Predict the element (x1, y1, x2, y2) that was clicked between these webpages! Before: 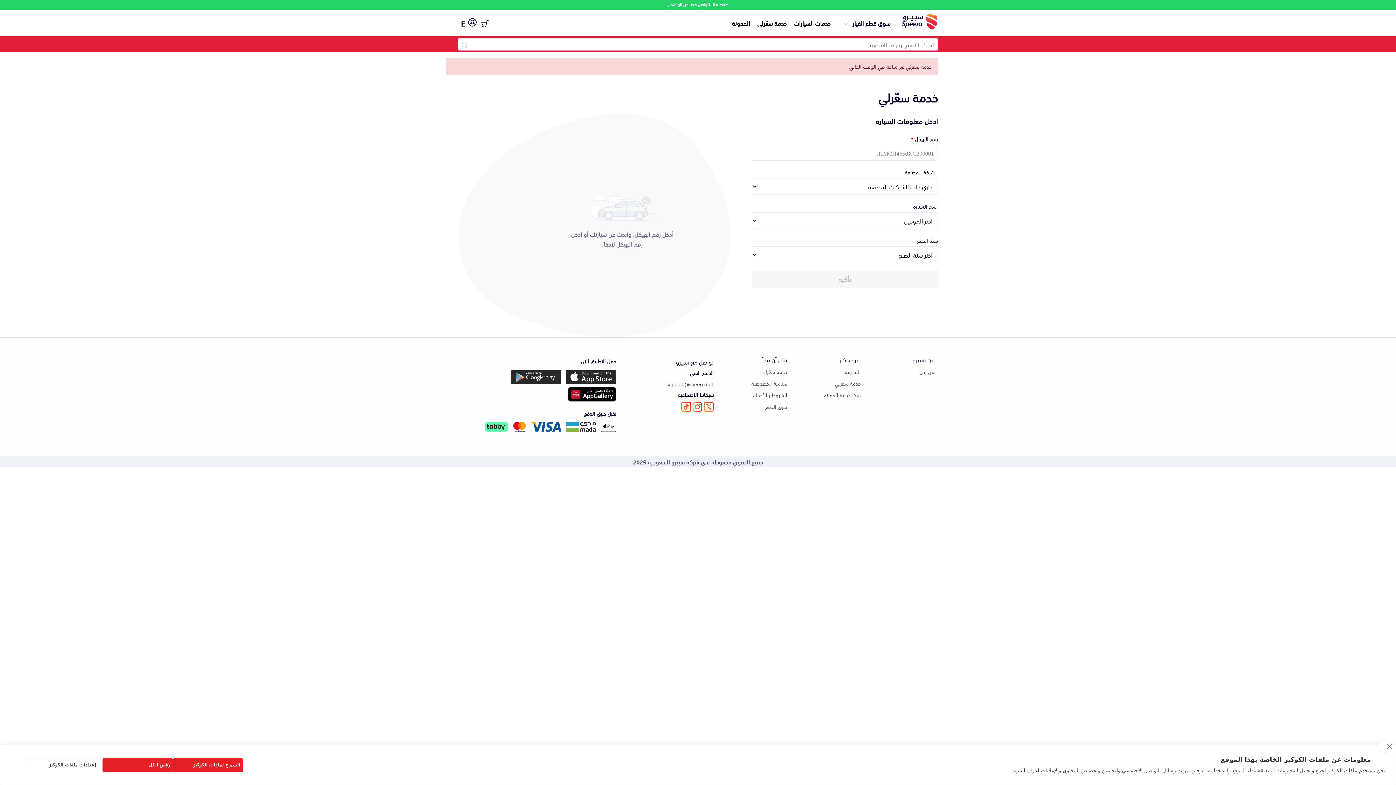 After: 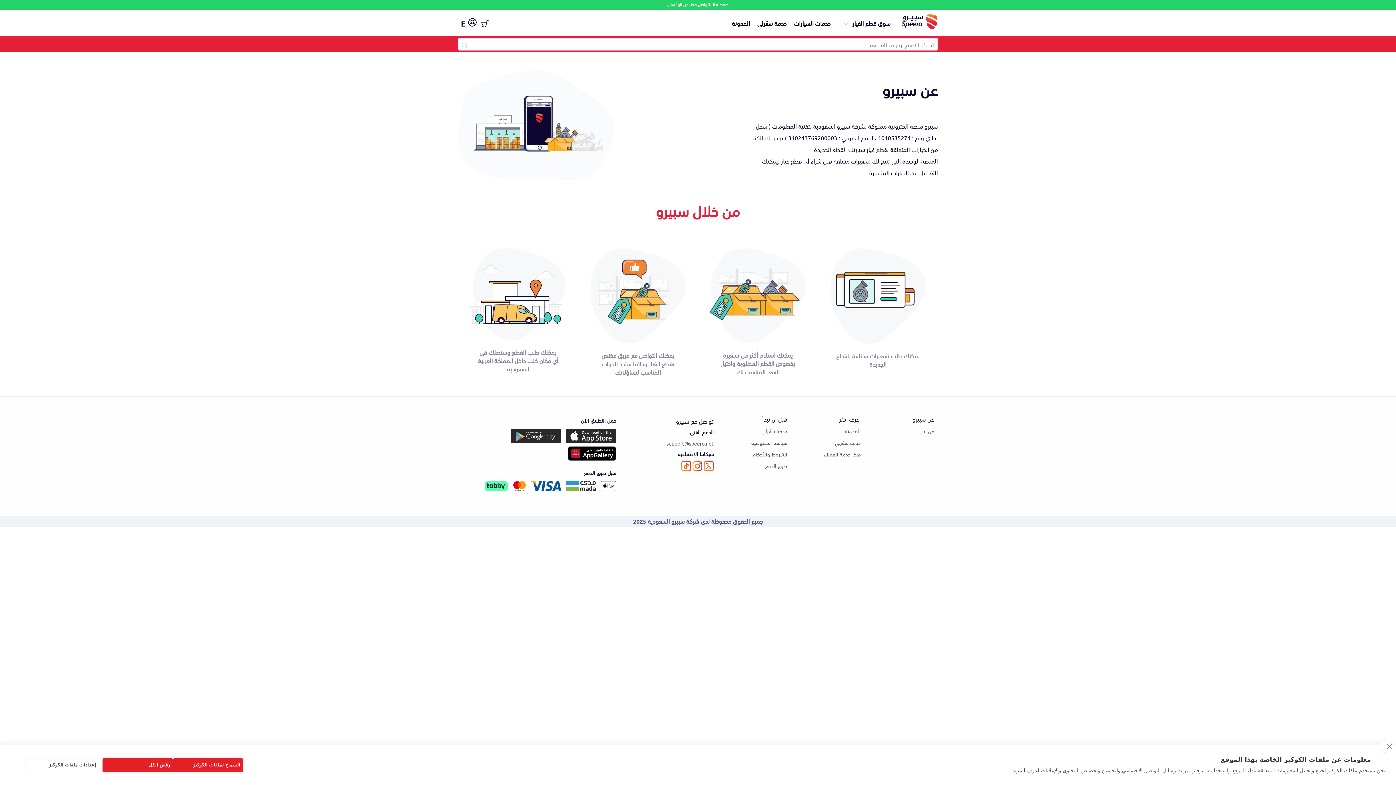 Action: label: من نحن bbox: (919, 368, 934, 375)